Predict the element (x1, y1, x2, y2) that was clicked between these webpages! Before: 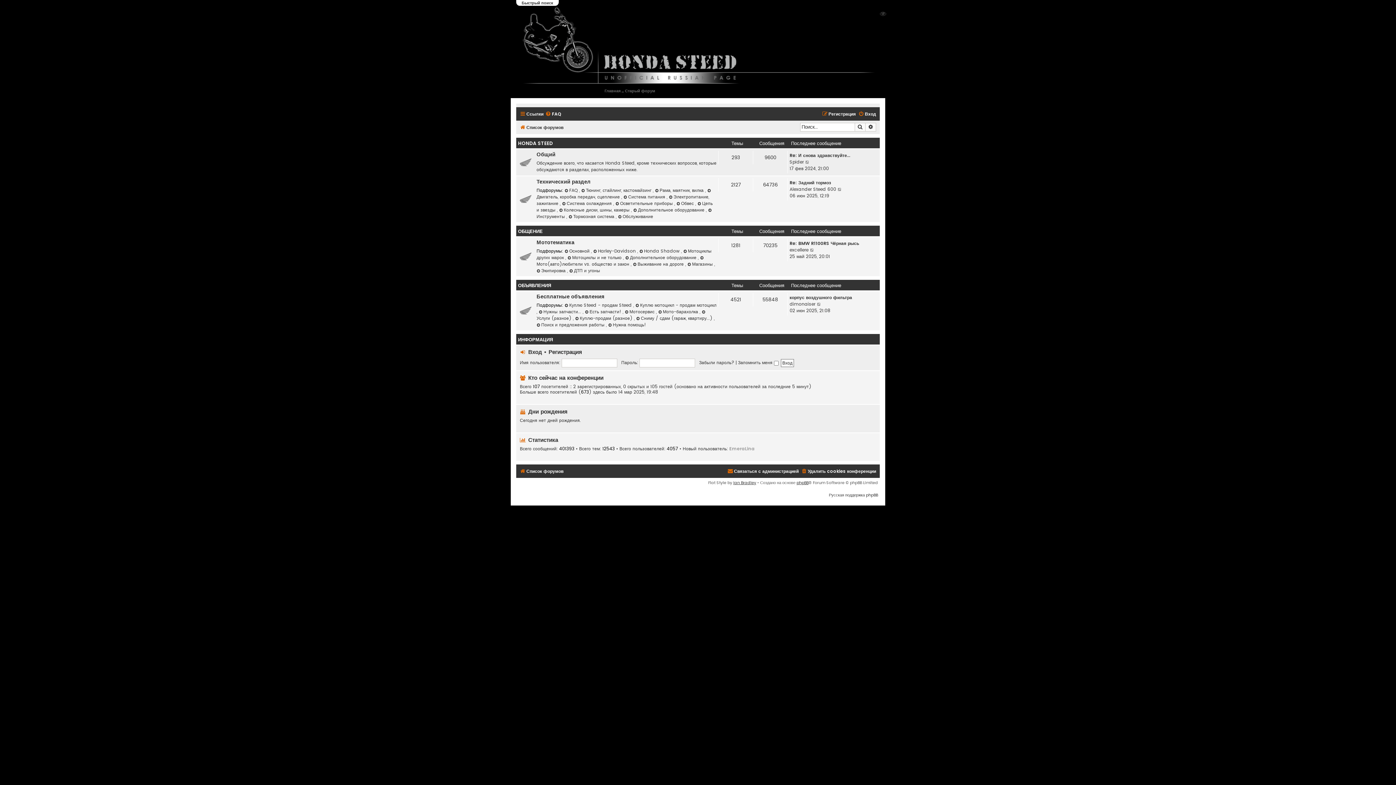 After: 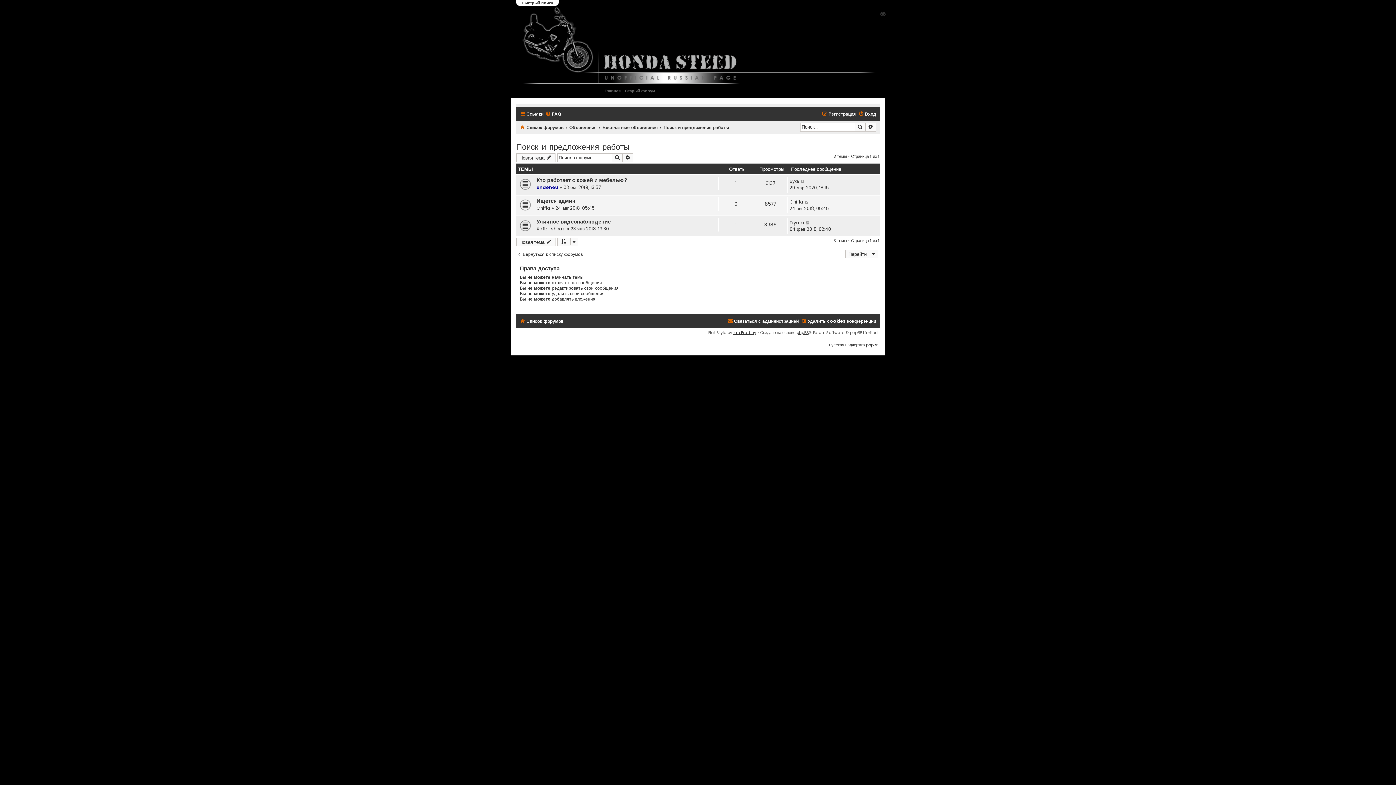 Action: label: Поиск и предложения работы  bbox: (536, 321, 606, 328)